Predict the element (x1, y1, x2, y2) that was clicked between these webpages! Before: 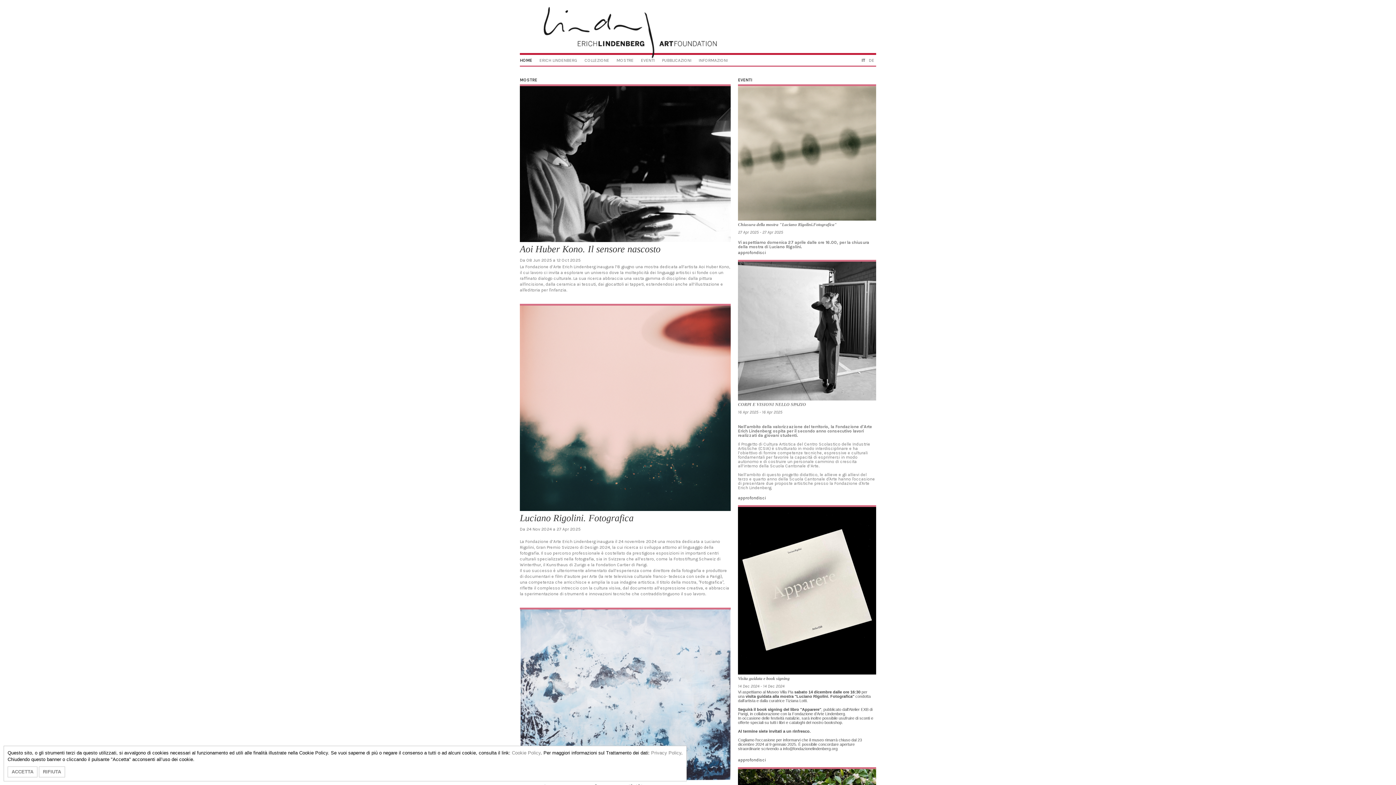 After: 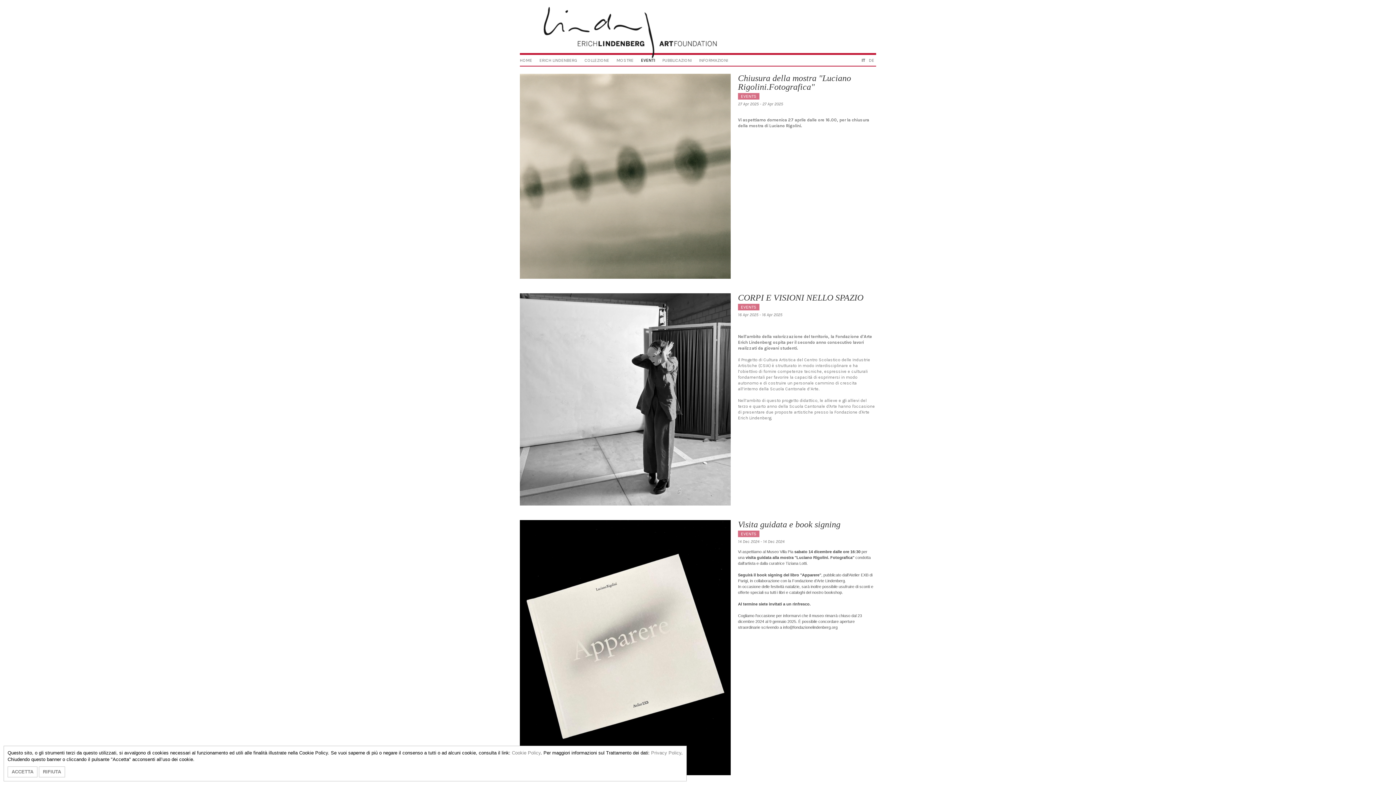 Action: bbox: (641, 57, 654, 62) label: EVENTI